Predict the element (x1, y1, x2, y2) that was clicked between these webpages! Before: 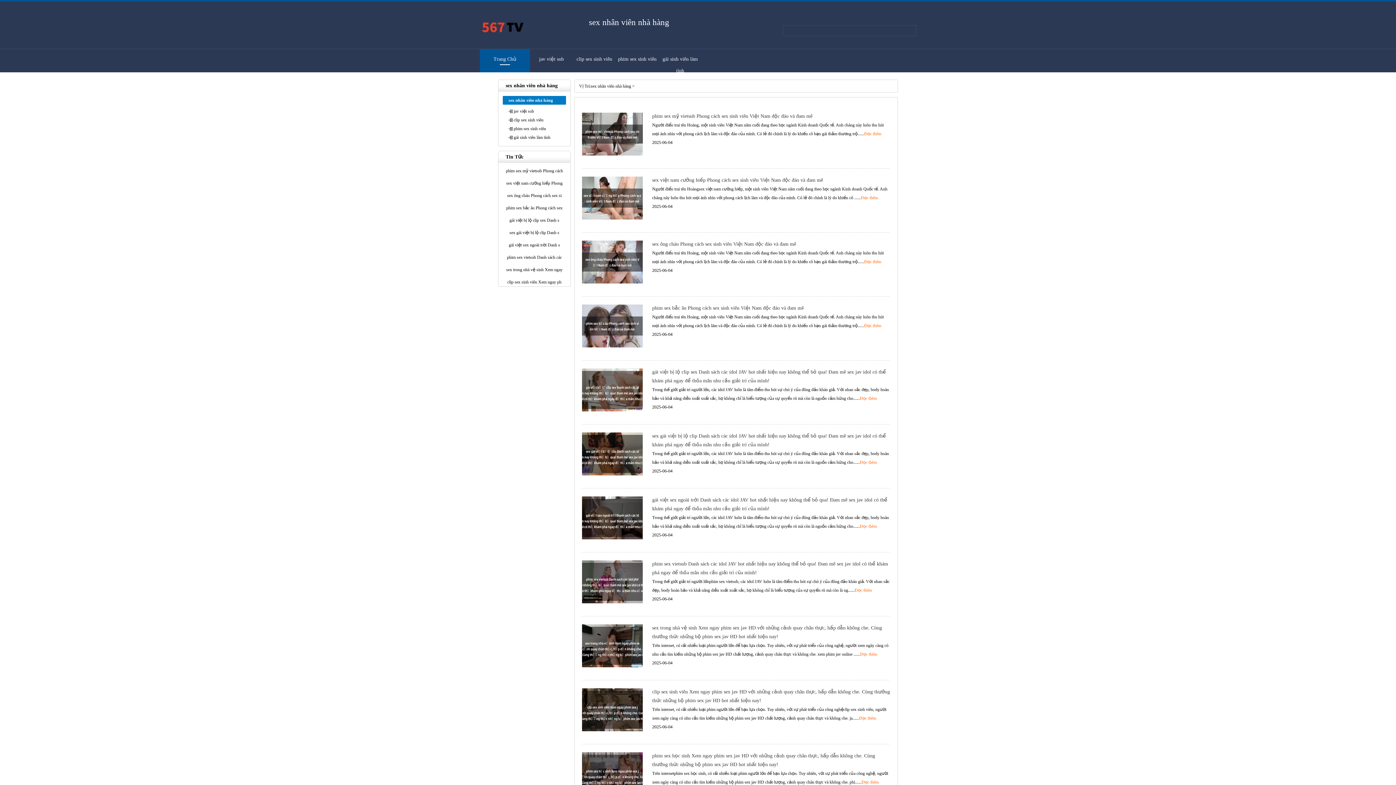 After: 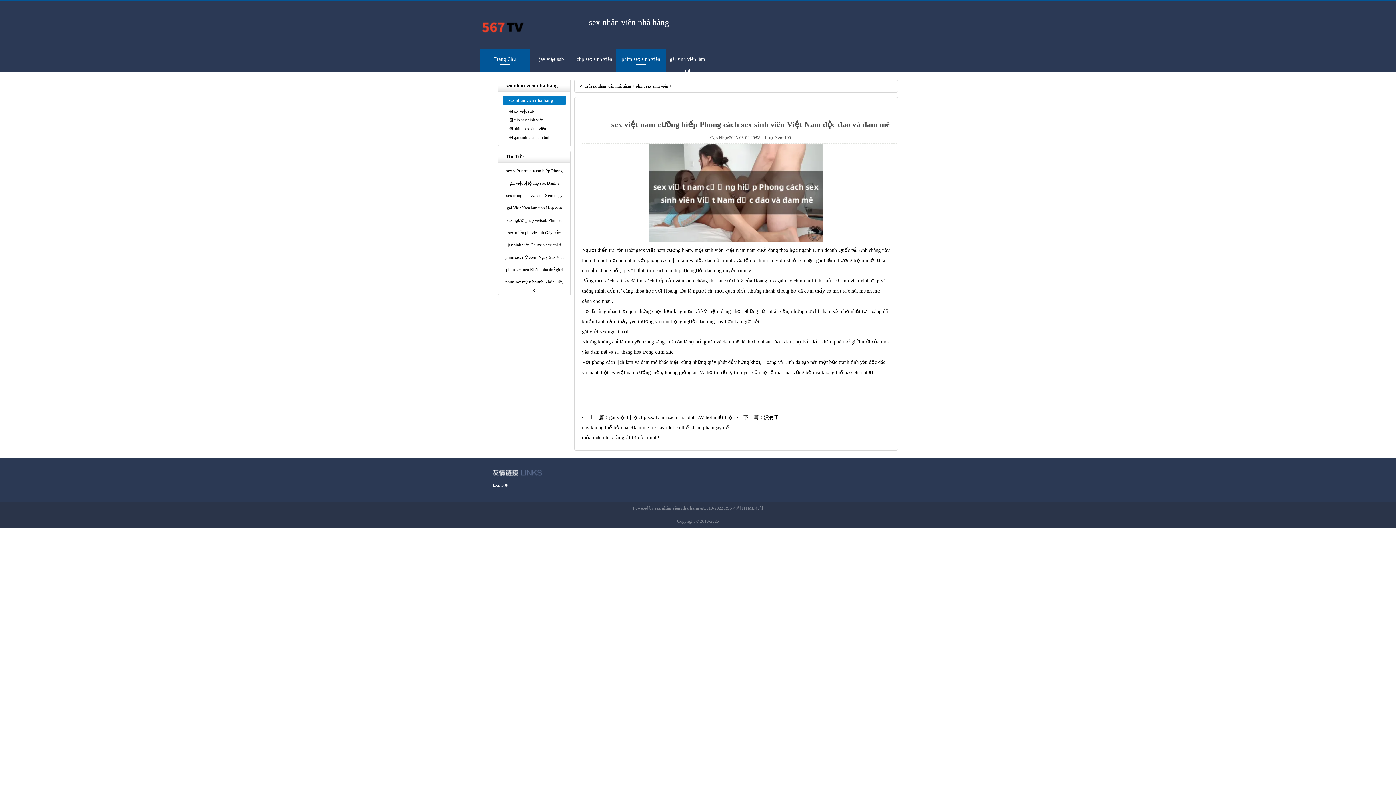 Action: bbox: (861, 195, 878, 200) label: Đọc thêm